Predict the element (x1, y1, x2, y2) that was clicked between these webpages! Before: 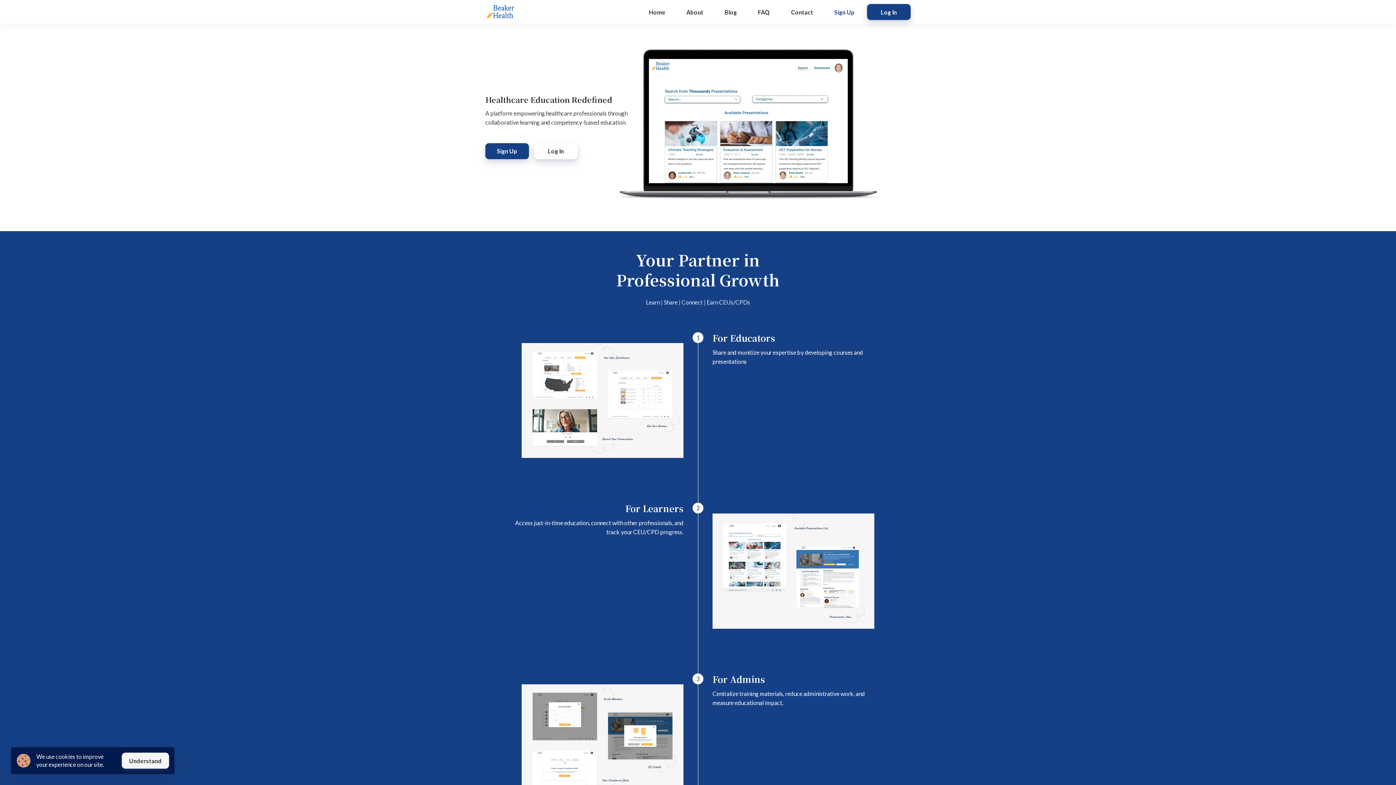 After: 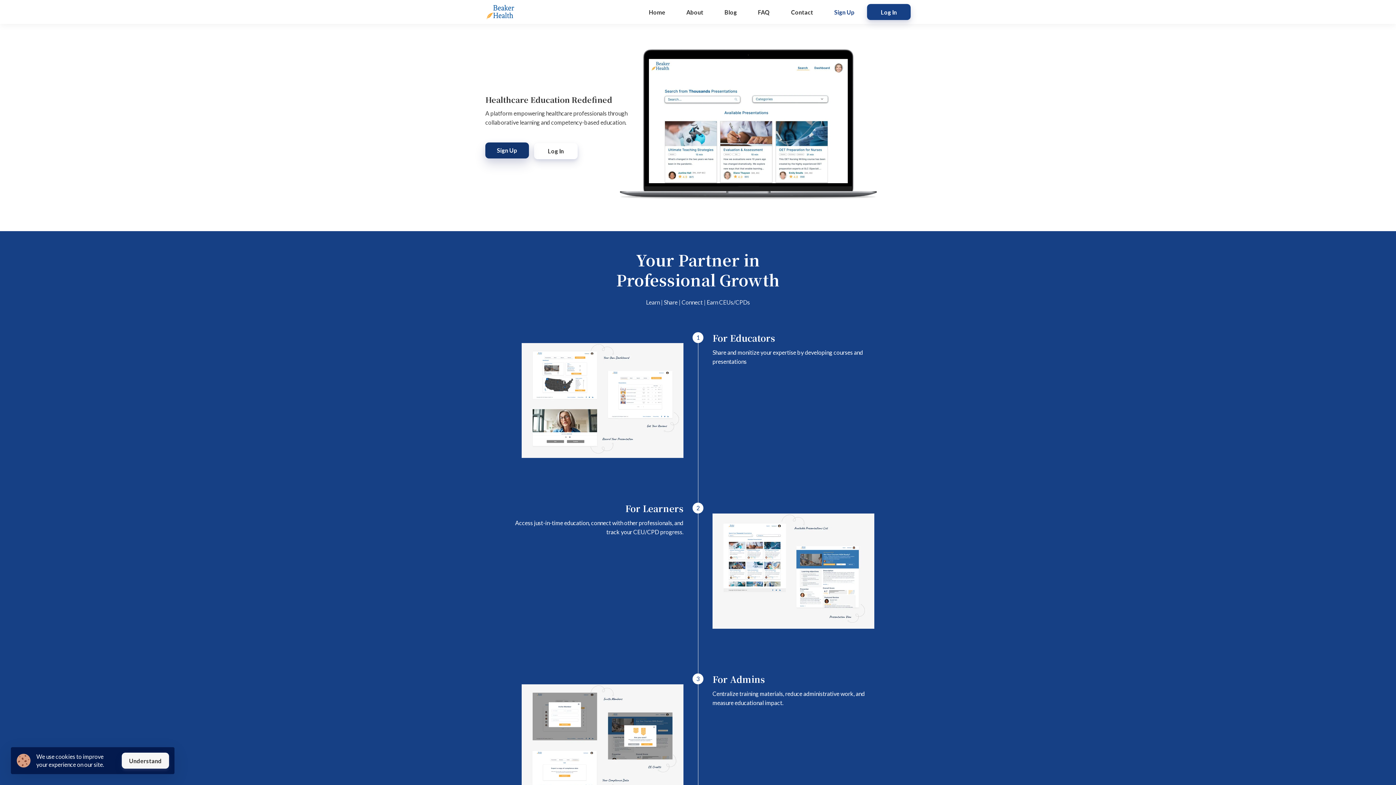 Action: bbox: (485, 143, 529, 159) label: Sign Up